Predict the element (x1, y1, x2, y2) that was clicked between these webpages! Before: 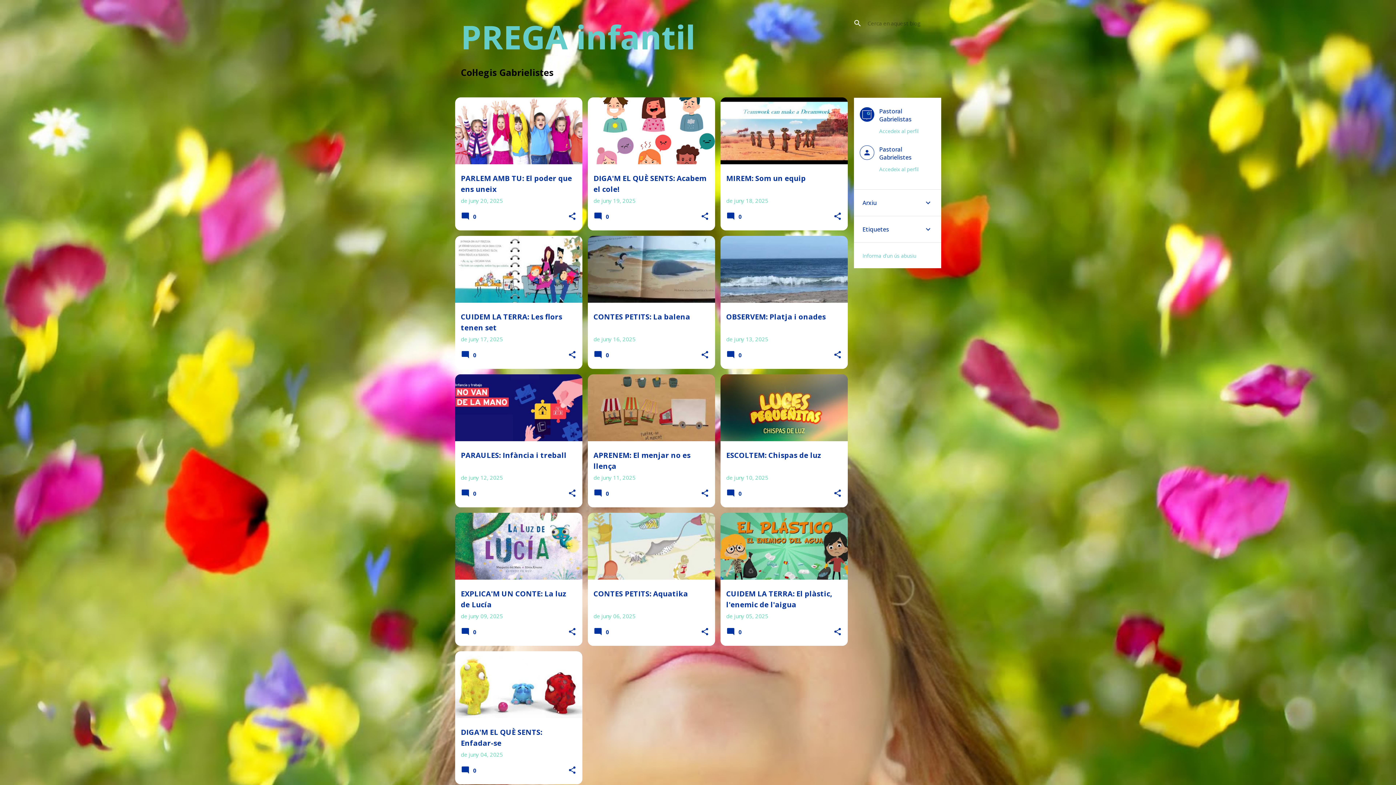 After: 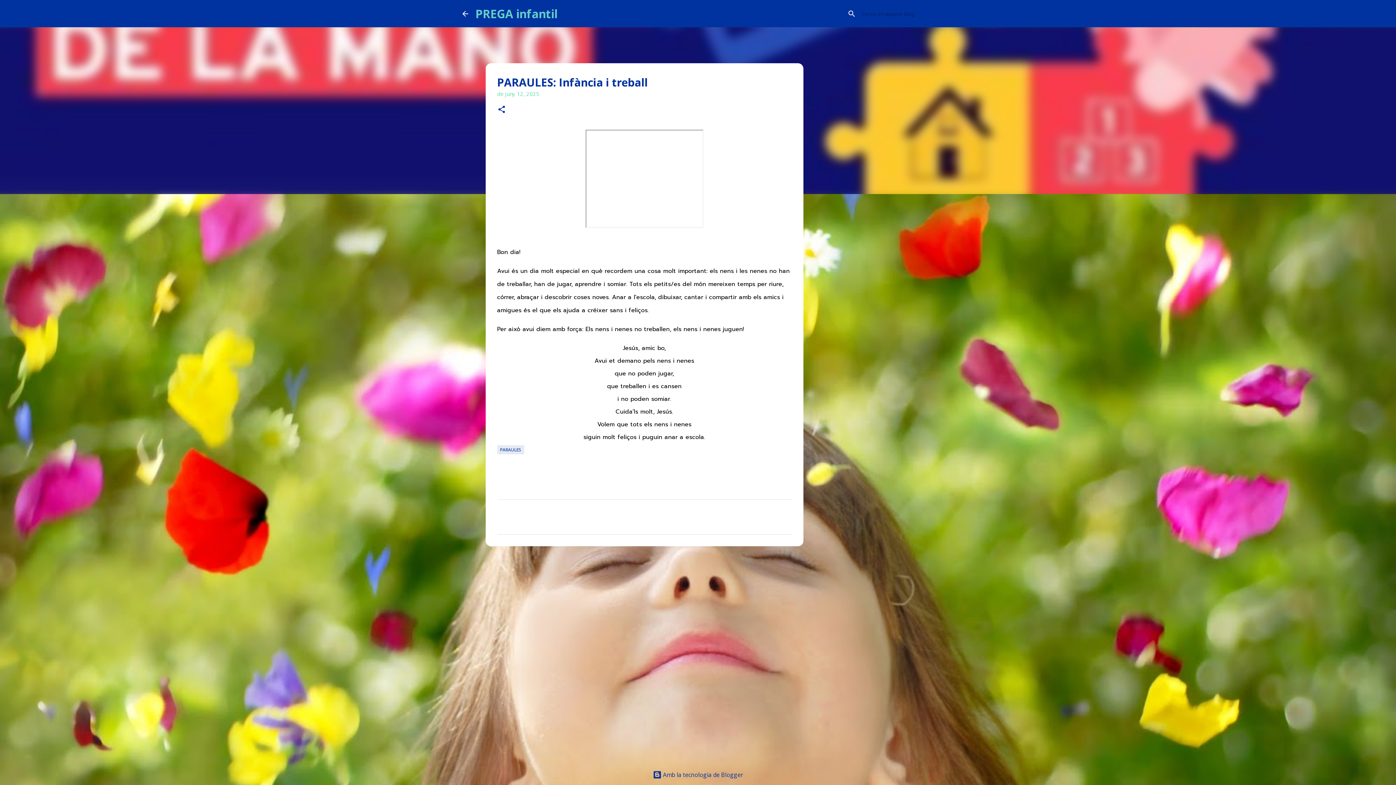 Action: bbox: (455, 342, 582, 579) label: PARAULES: Infància i treball